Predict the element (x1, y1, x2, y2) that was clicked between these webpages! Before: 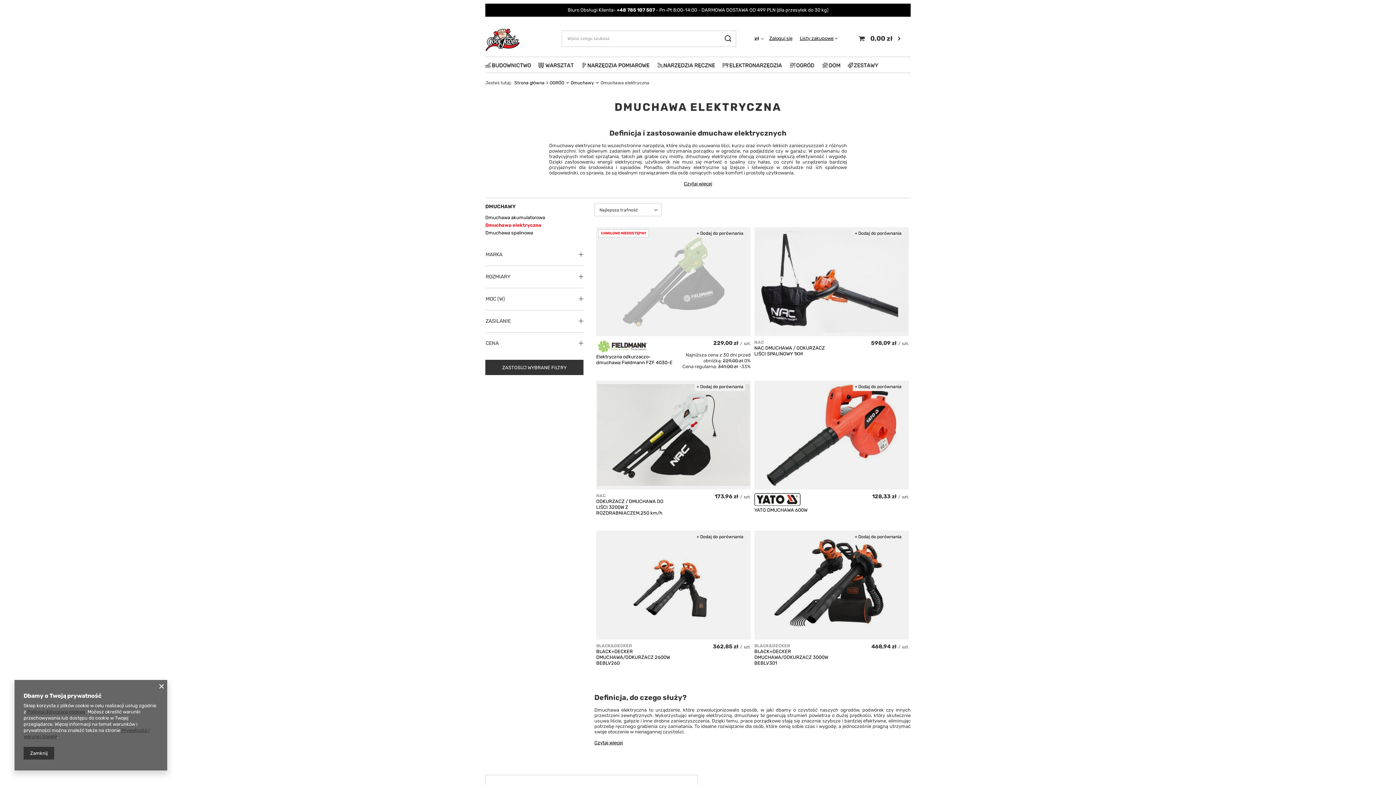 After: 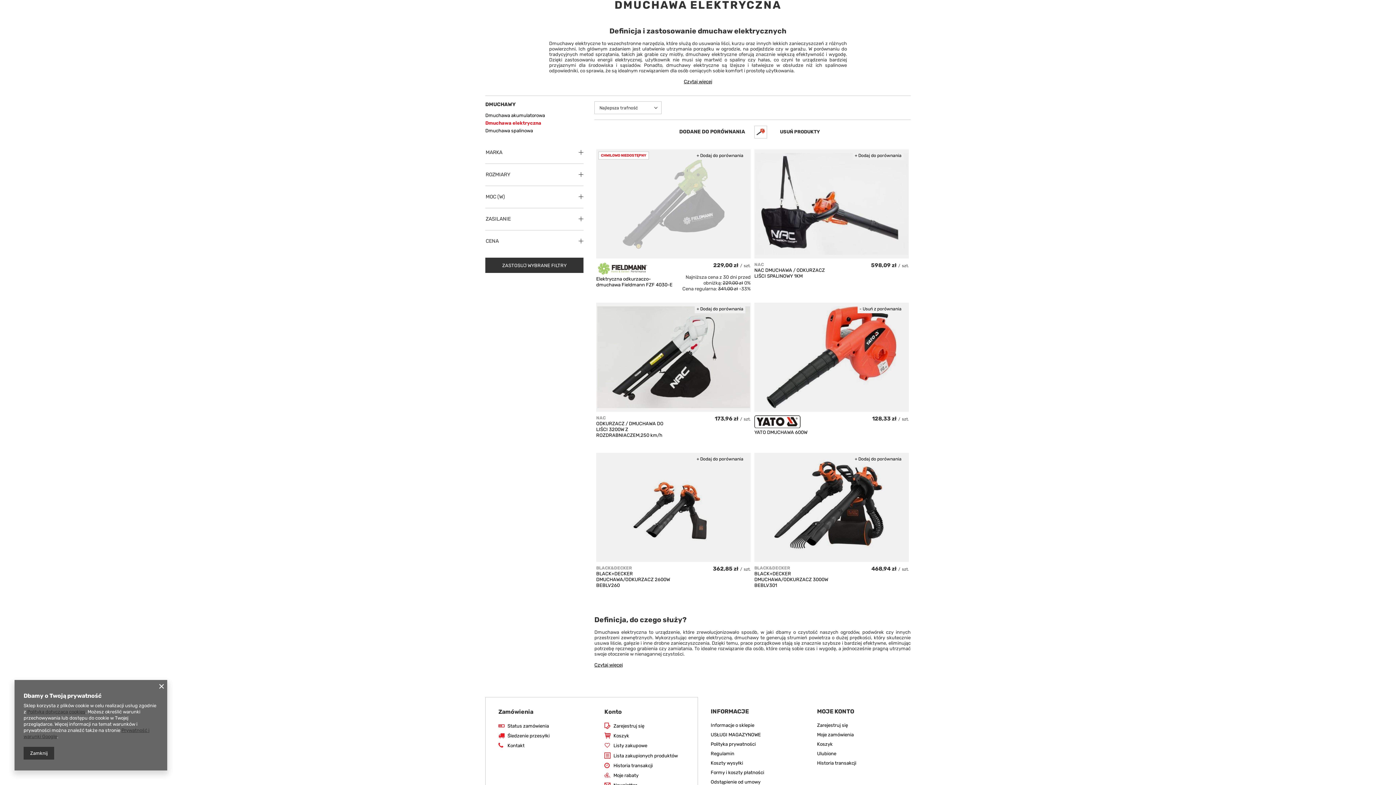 Action: bbox: (853, 382, 903, 391) label: + Dodaj do porównania